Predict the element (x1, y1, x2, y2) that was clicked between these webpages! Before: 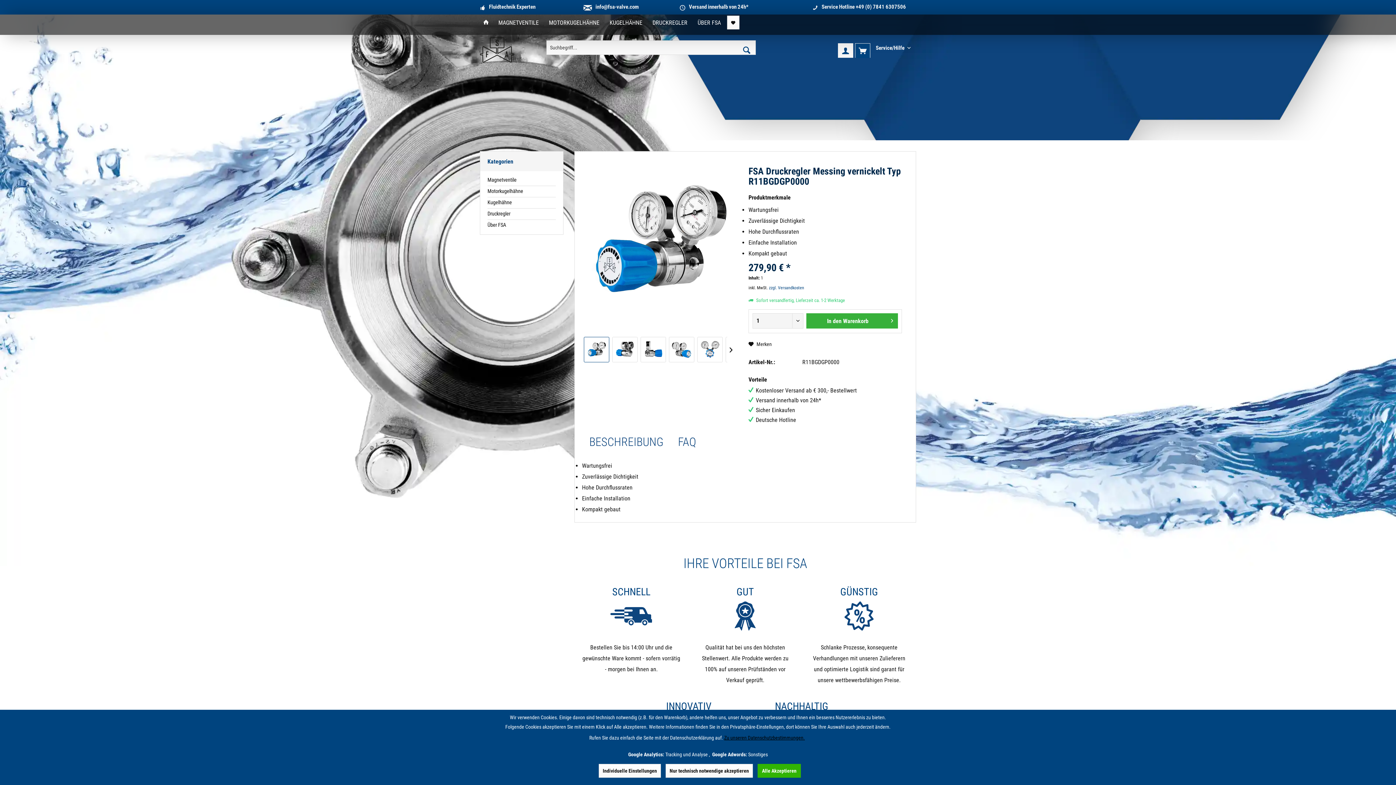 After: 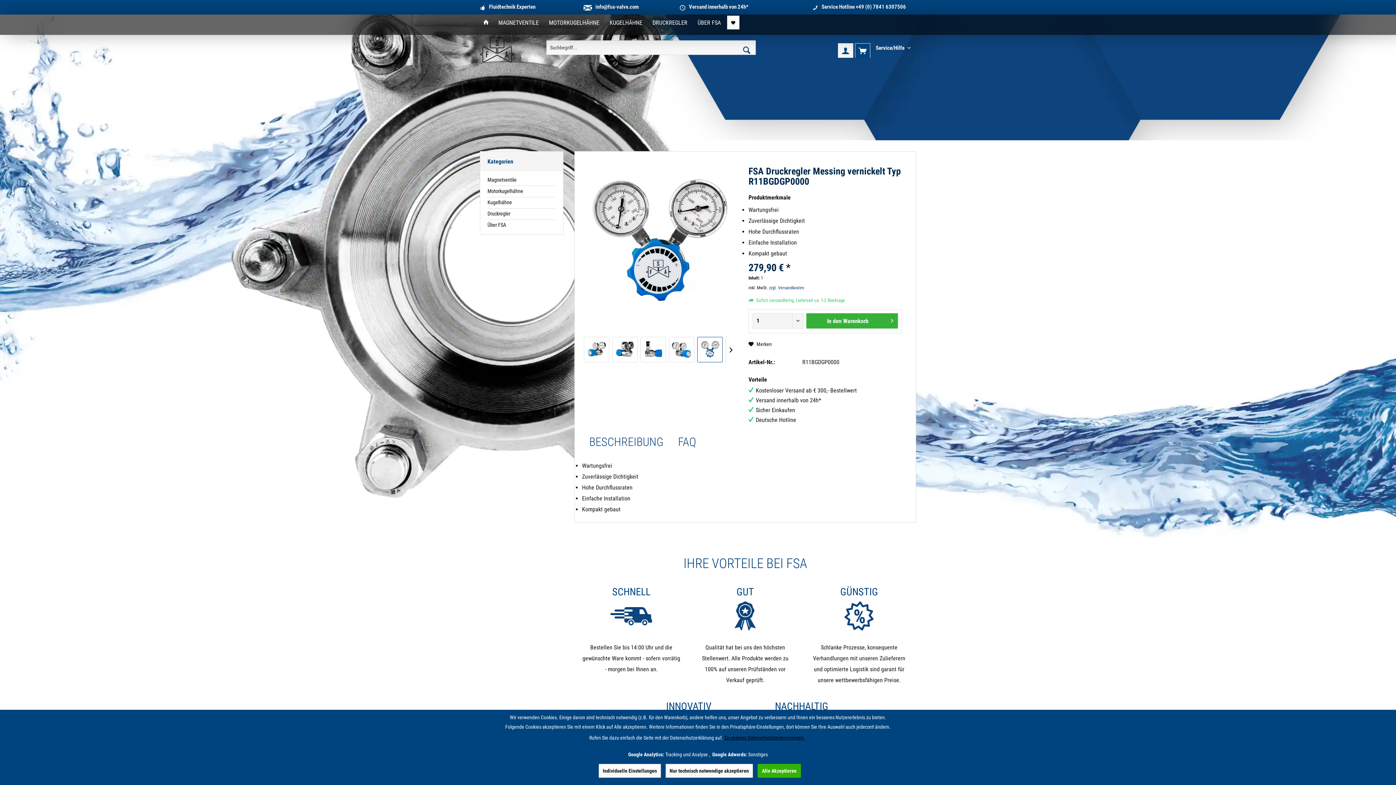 Action: bbox: (697, 337, 722, 362)